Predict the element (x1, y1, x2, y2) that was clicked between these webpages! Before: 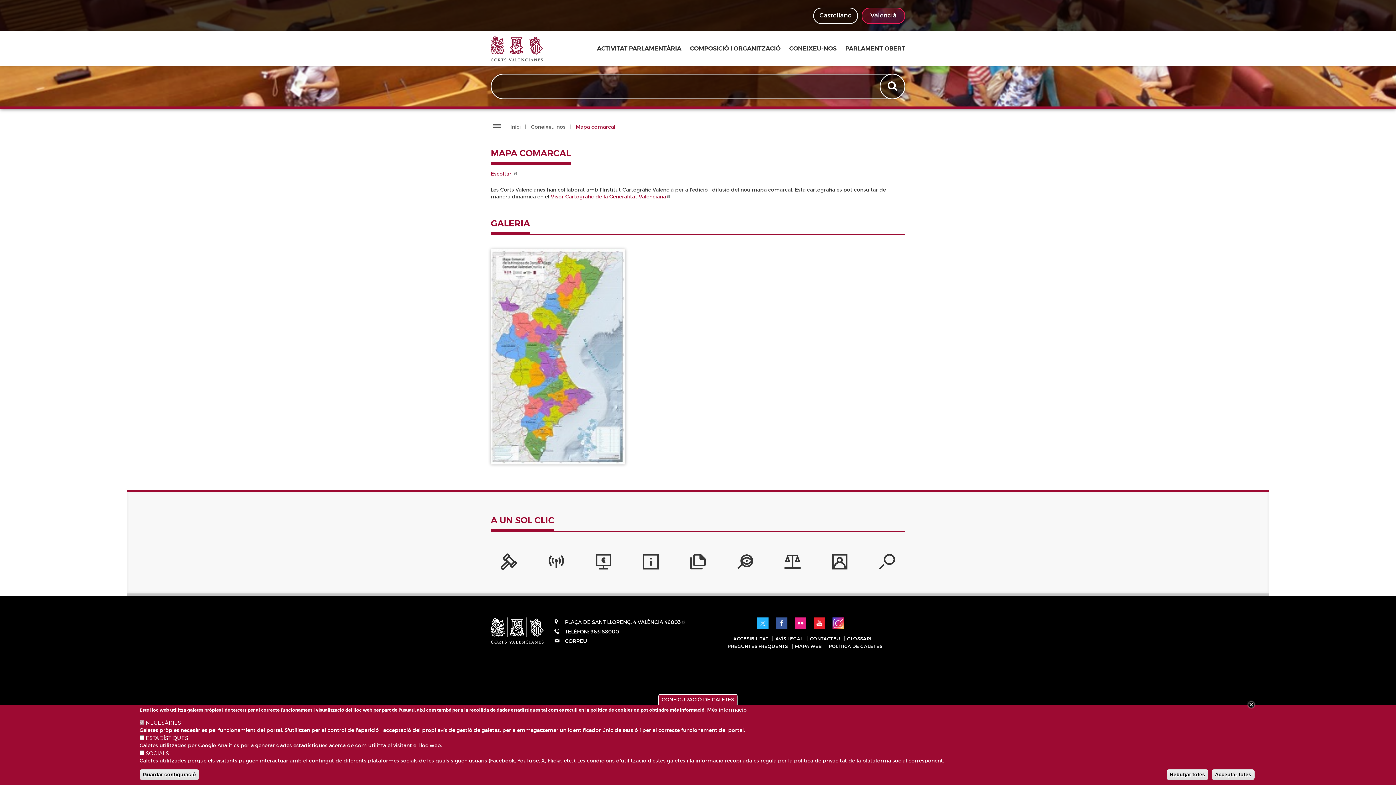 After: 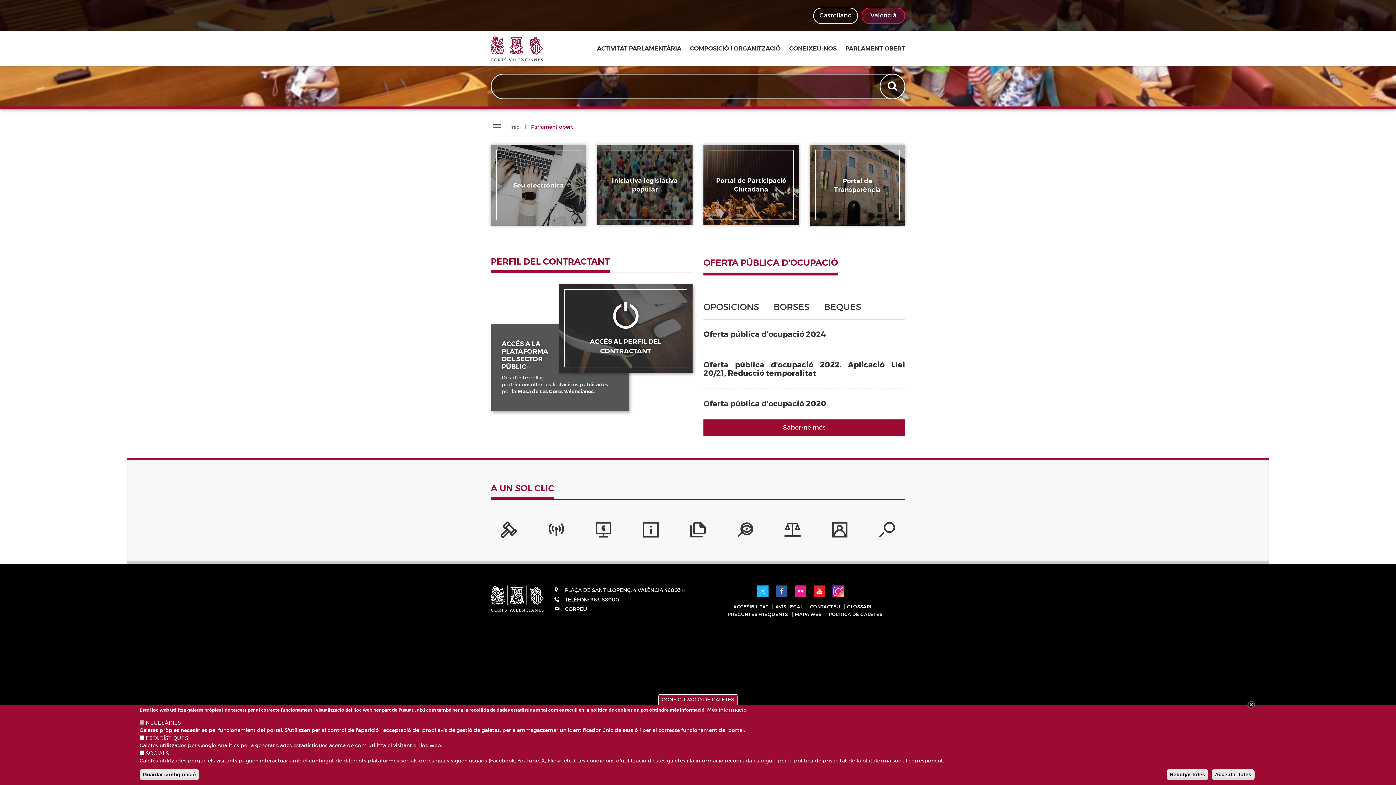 Action: bbox: (845, 45, 905, 51) label: PARLAMENT OBERT